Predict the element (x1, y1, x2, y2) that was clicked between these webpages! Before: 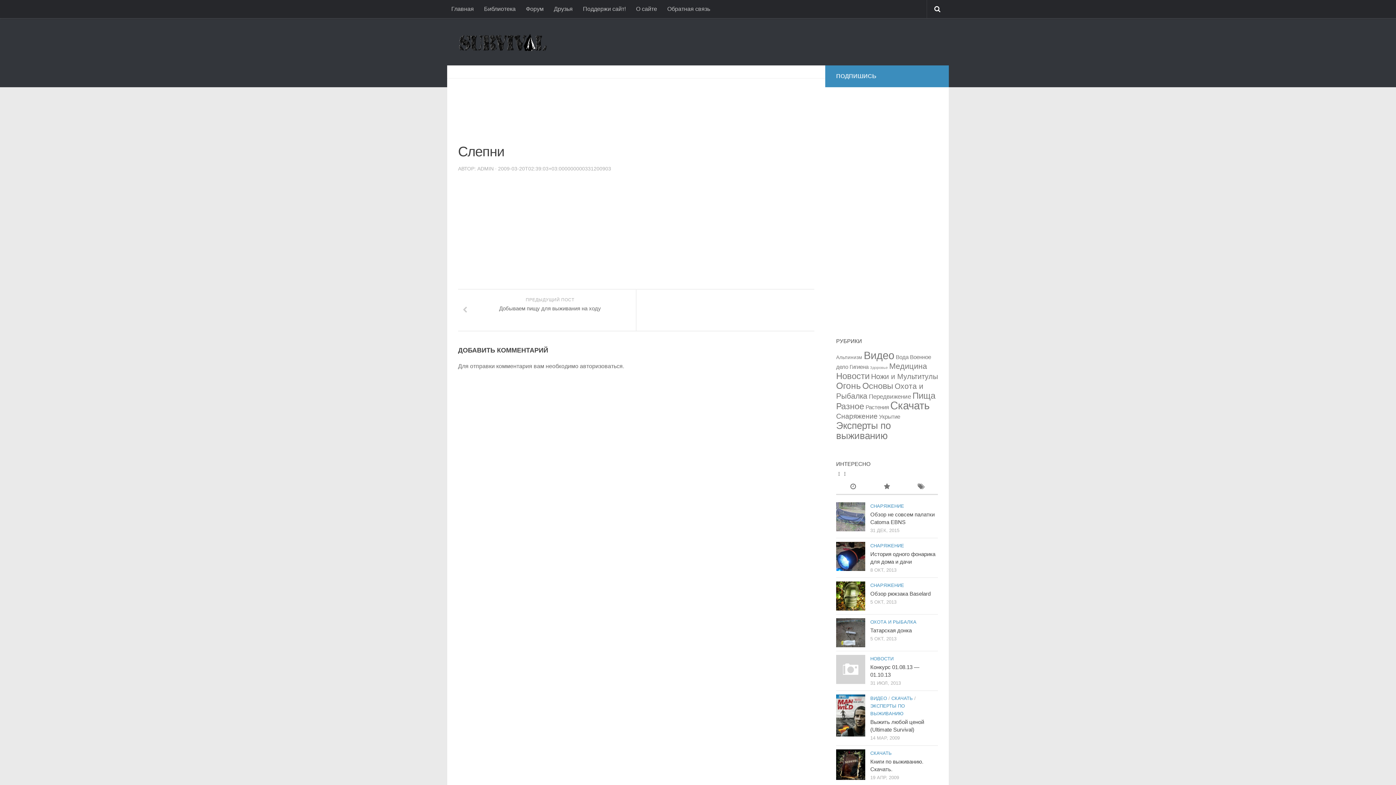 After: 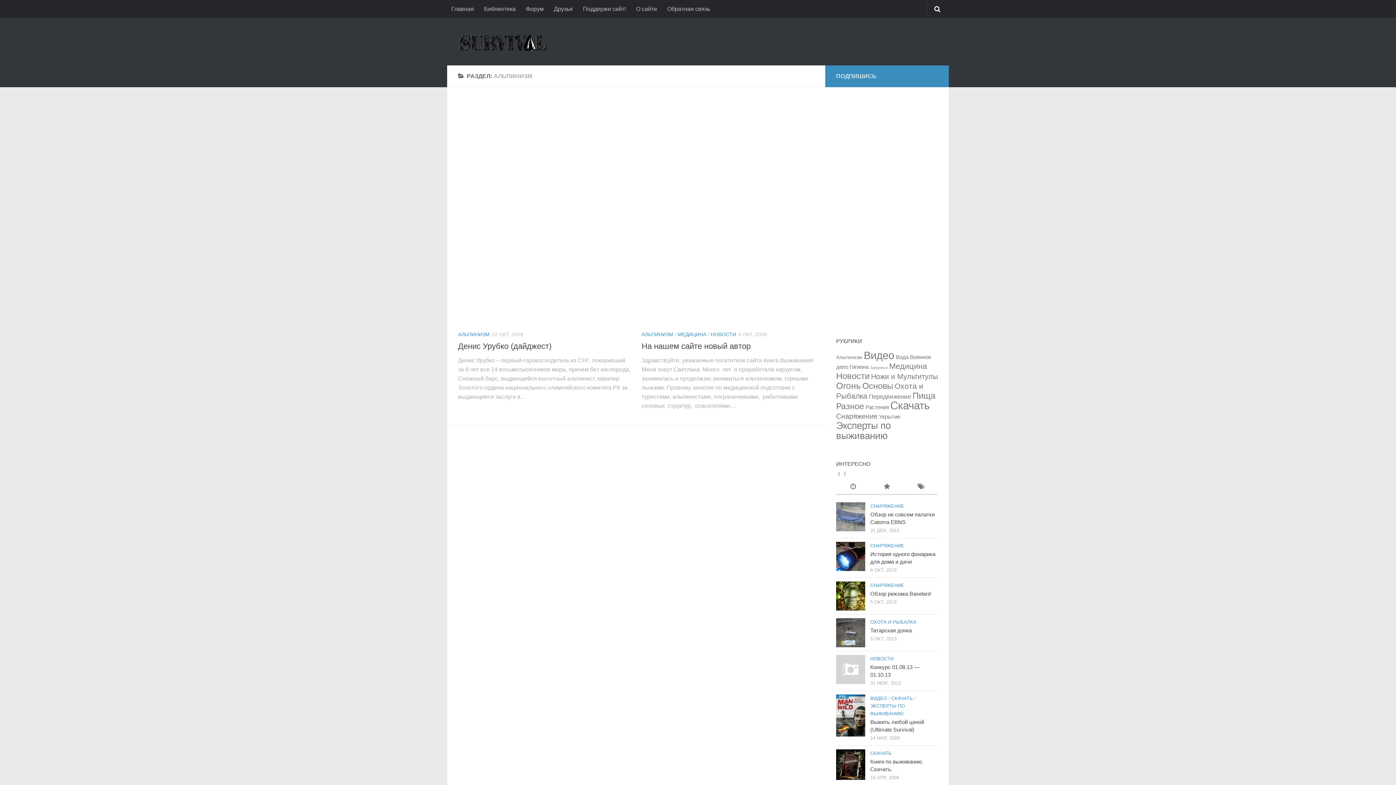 Action: label: Альпинизм (2 элемента) bbox: (836, 354, 862, 360)